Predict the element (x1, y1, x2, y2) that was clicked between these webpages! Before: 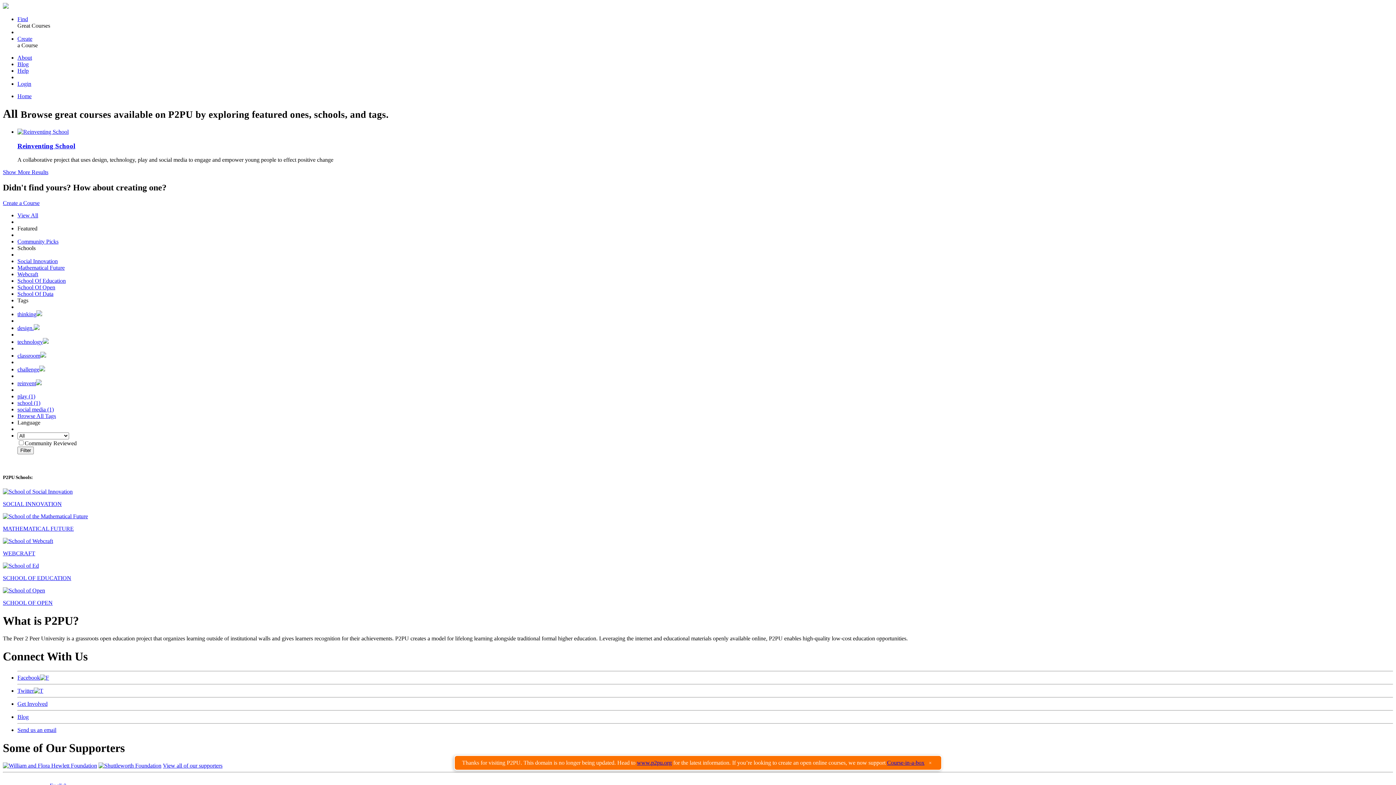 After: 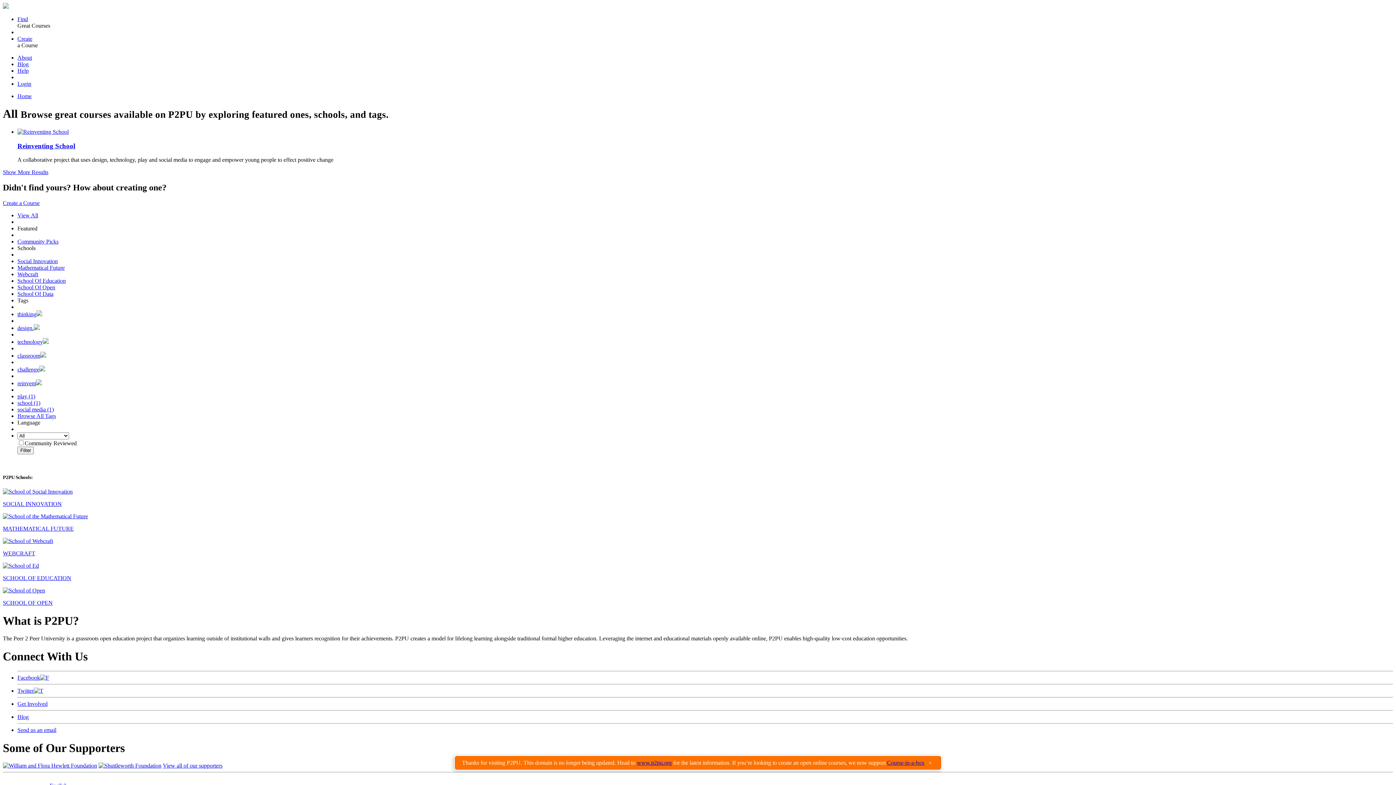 Action: label: Facebook bbox: (17, 674, 49, 681)